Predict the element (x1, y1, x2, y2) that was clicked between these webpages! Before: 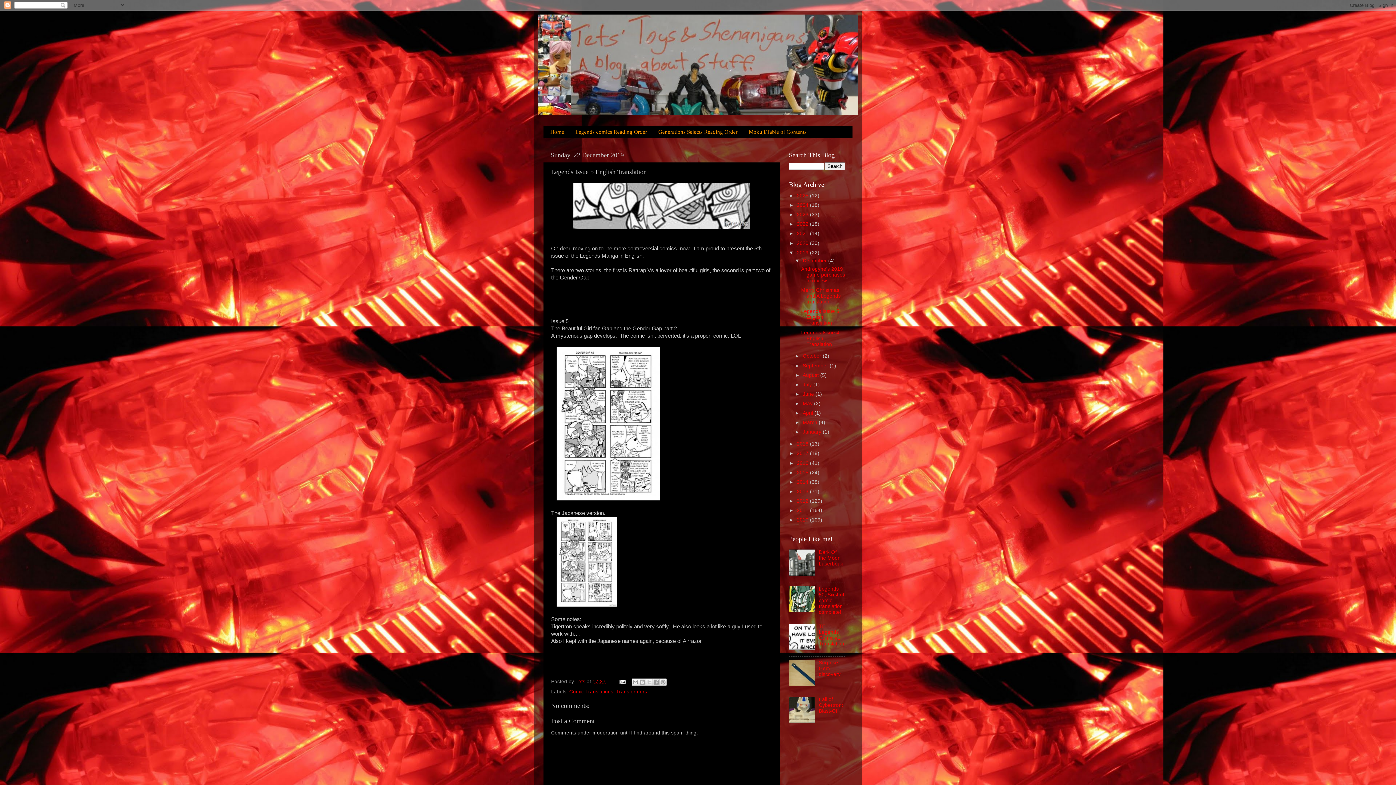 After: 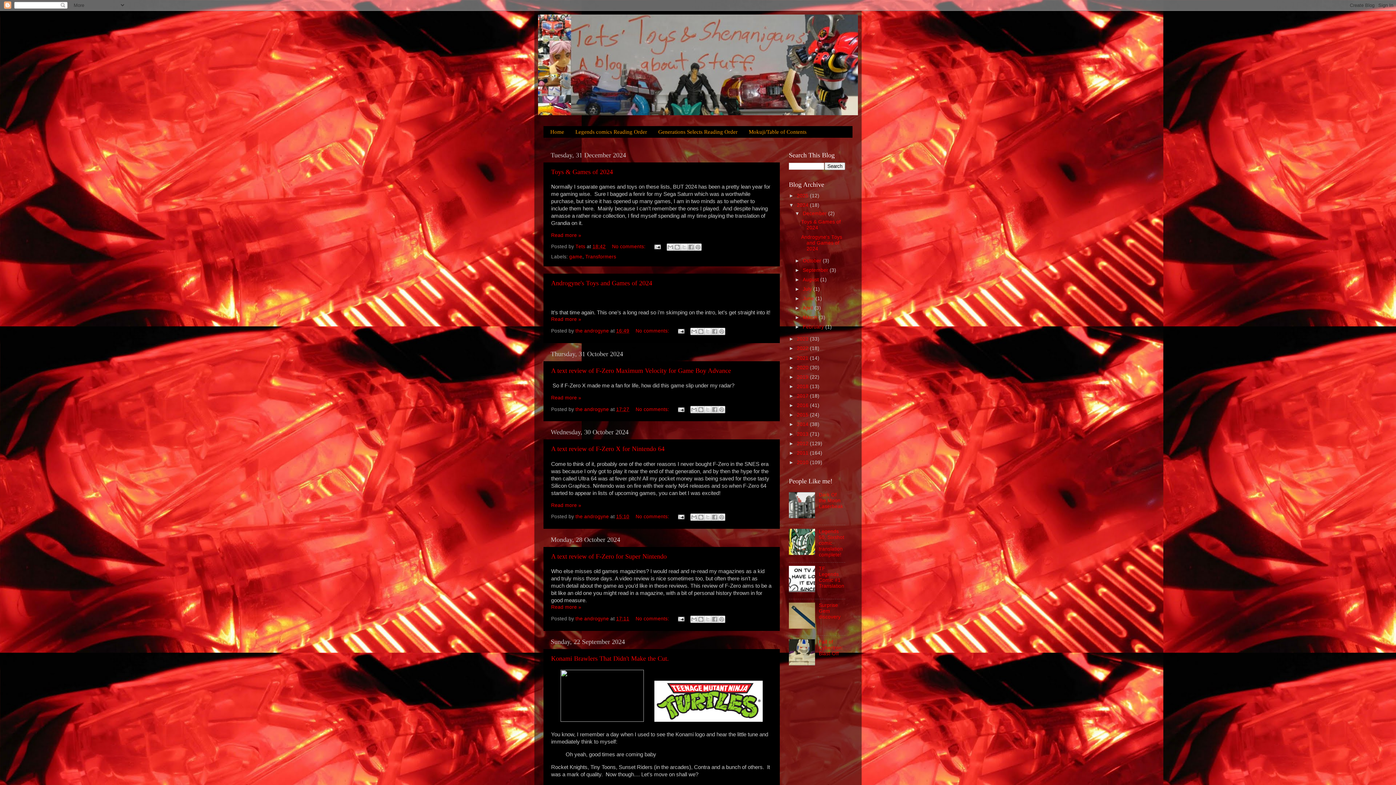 Action: bbox: (797, 202, 810, 208) label: 2024 